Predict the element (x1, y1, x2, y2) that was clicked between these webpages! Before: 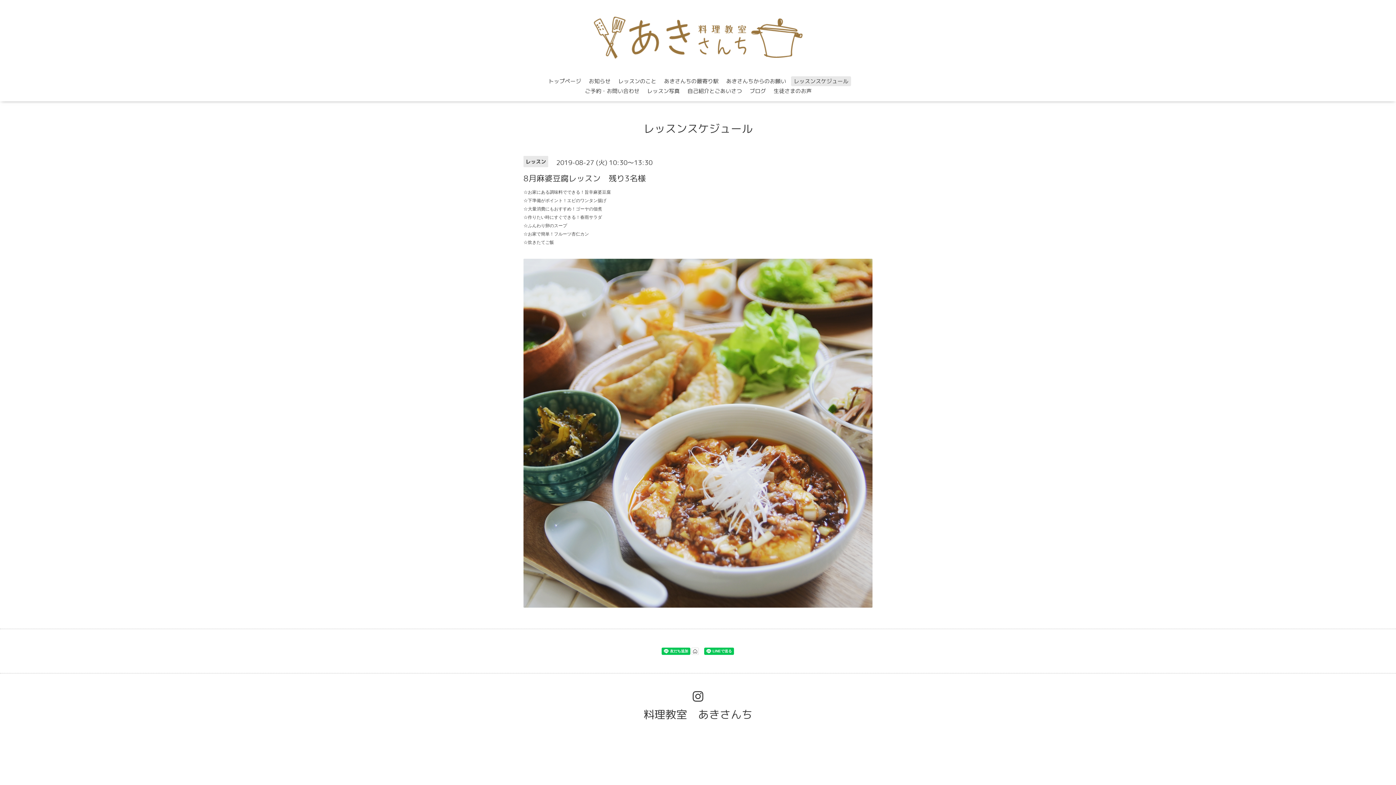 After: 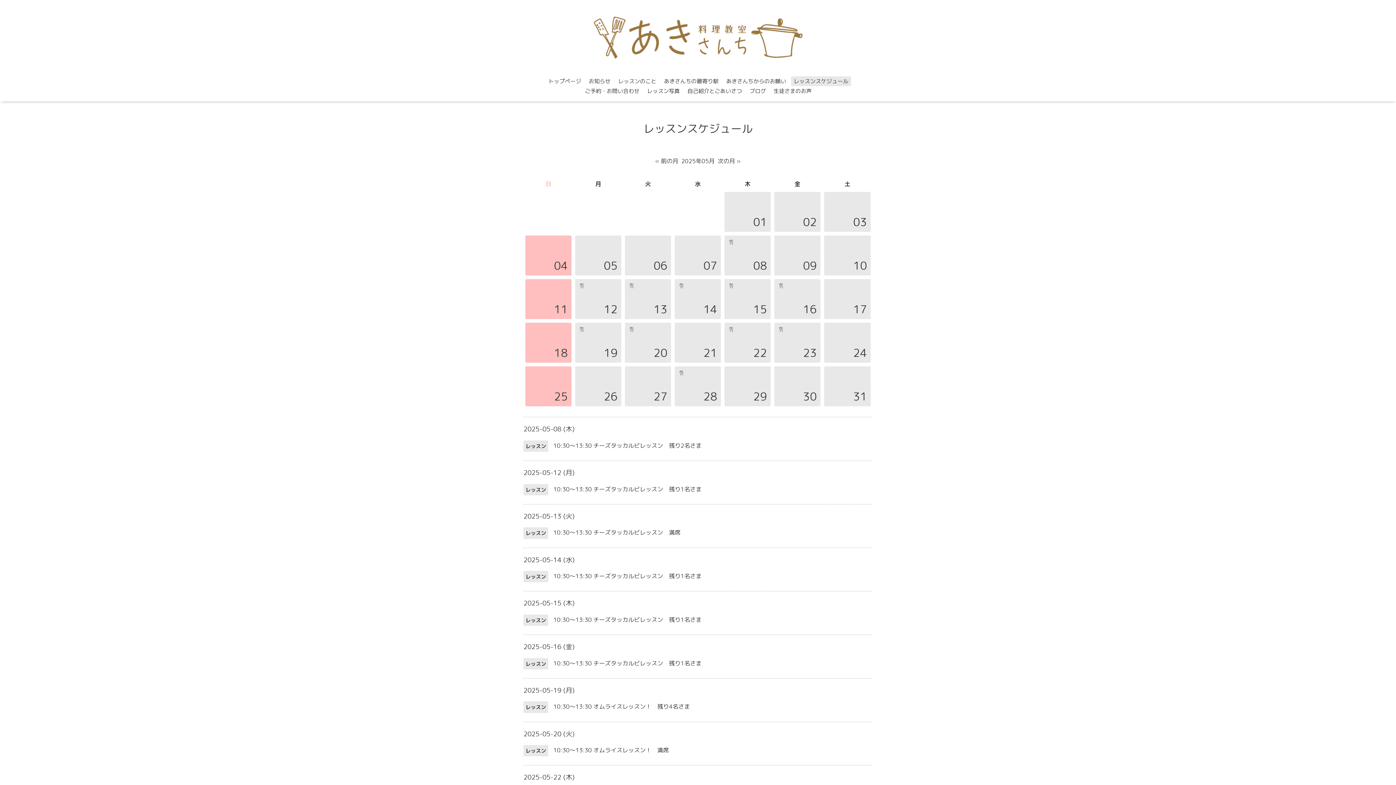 Action: label: レッスンスケジュール bbox: (791, 76, 851, 86)